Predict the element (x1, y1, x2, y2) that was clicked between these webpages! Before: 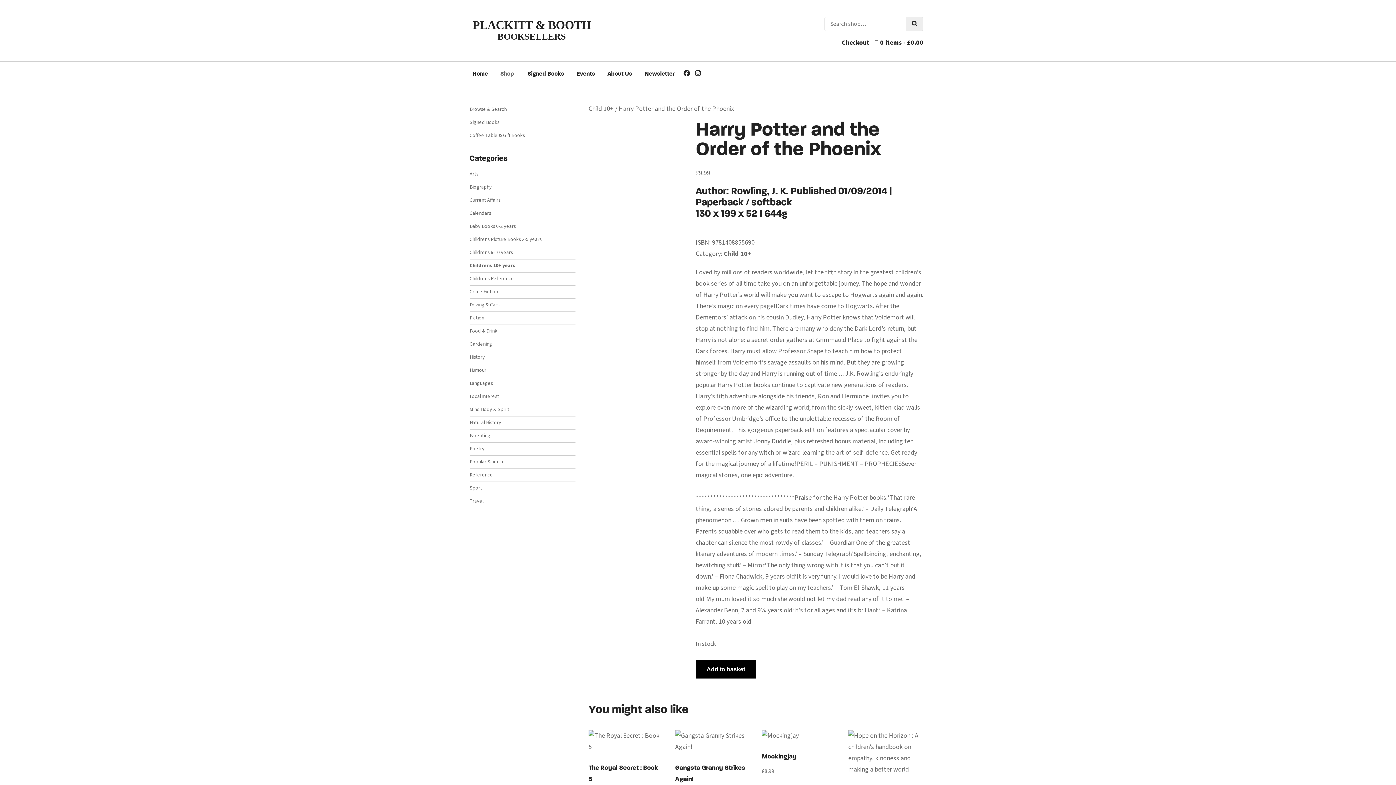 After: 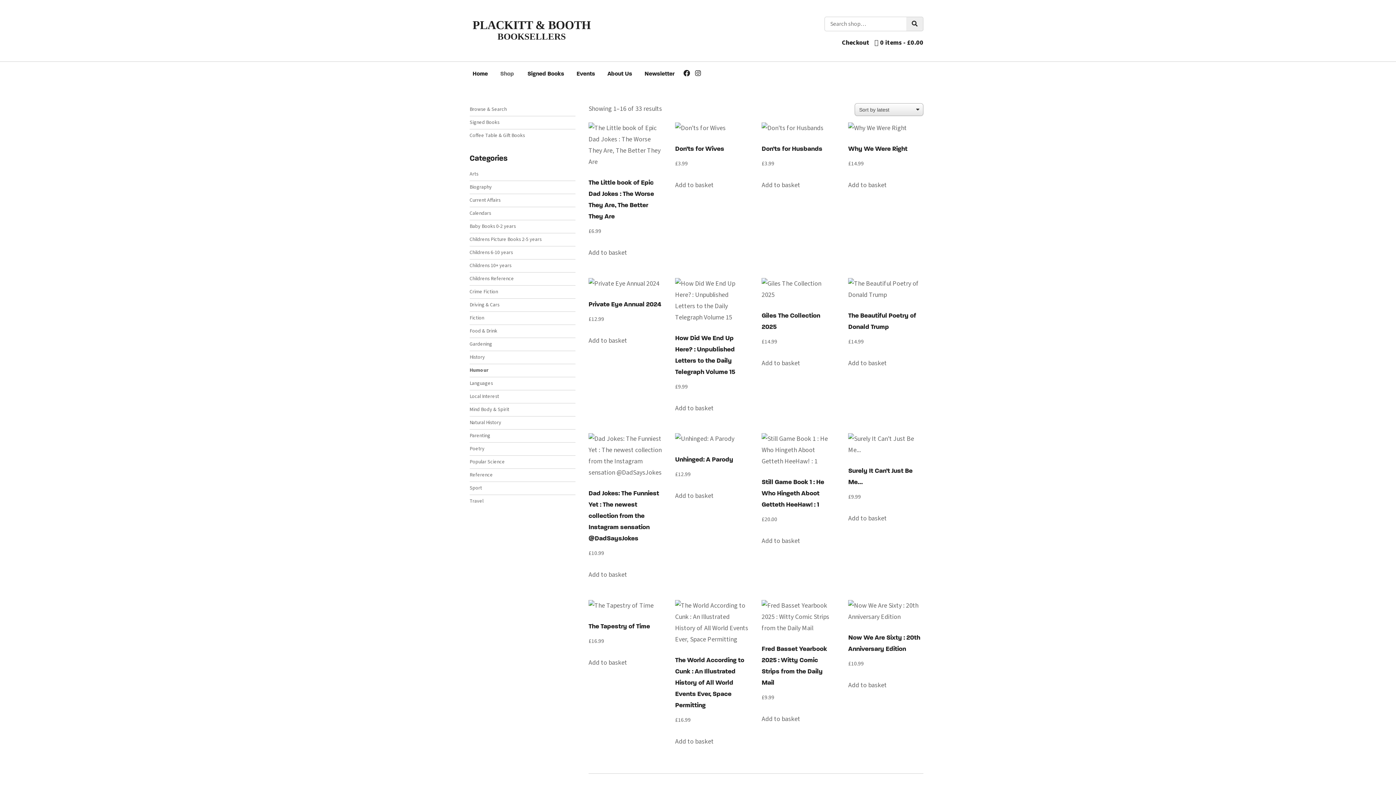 Action: bbox: (469, 364, 575, 377) label: Humour